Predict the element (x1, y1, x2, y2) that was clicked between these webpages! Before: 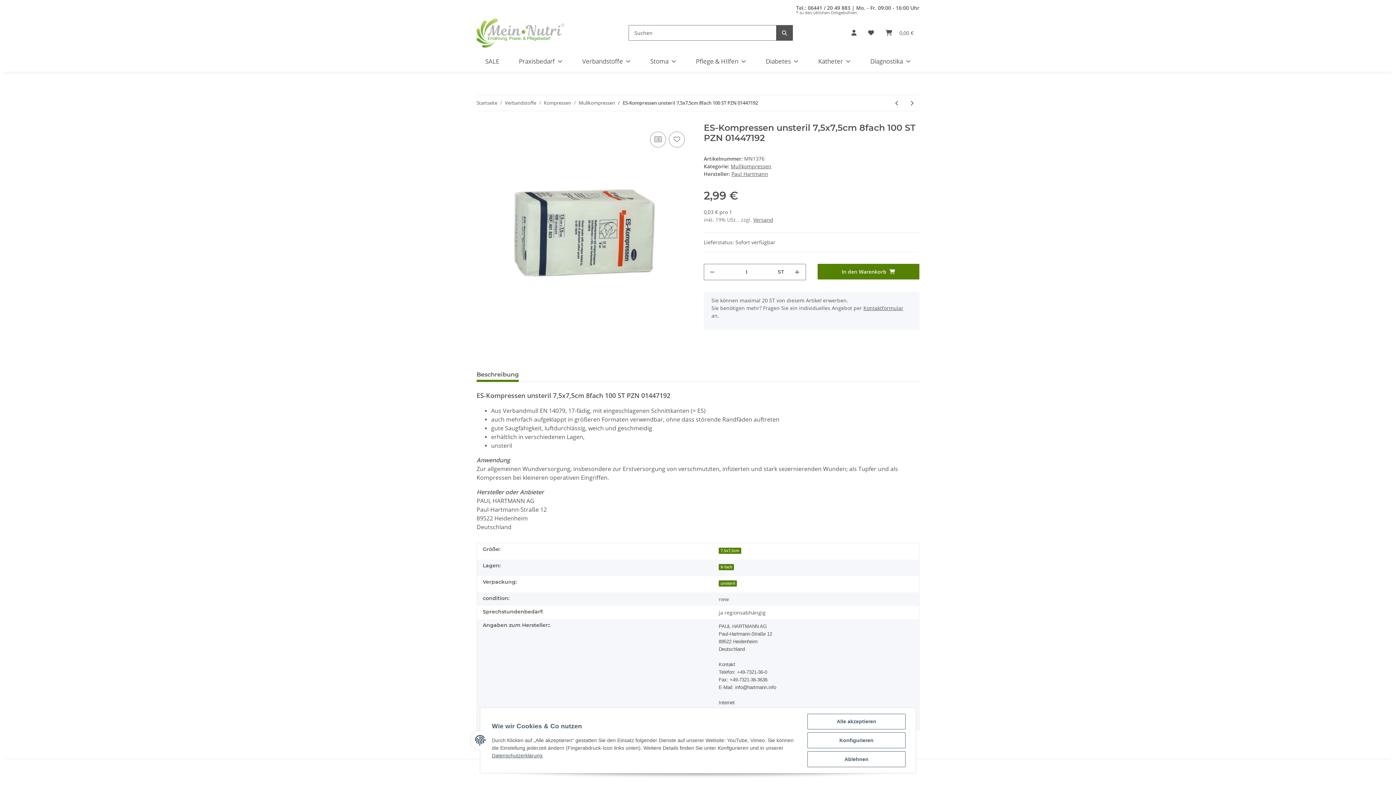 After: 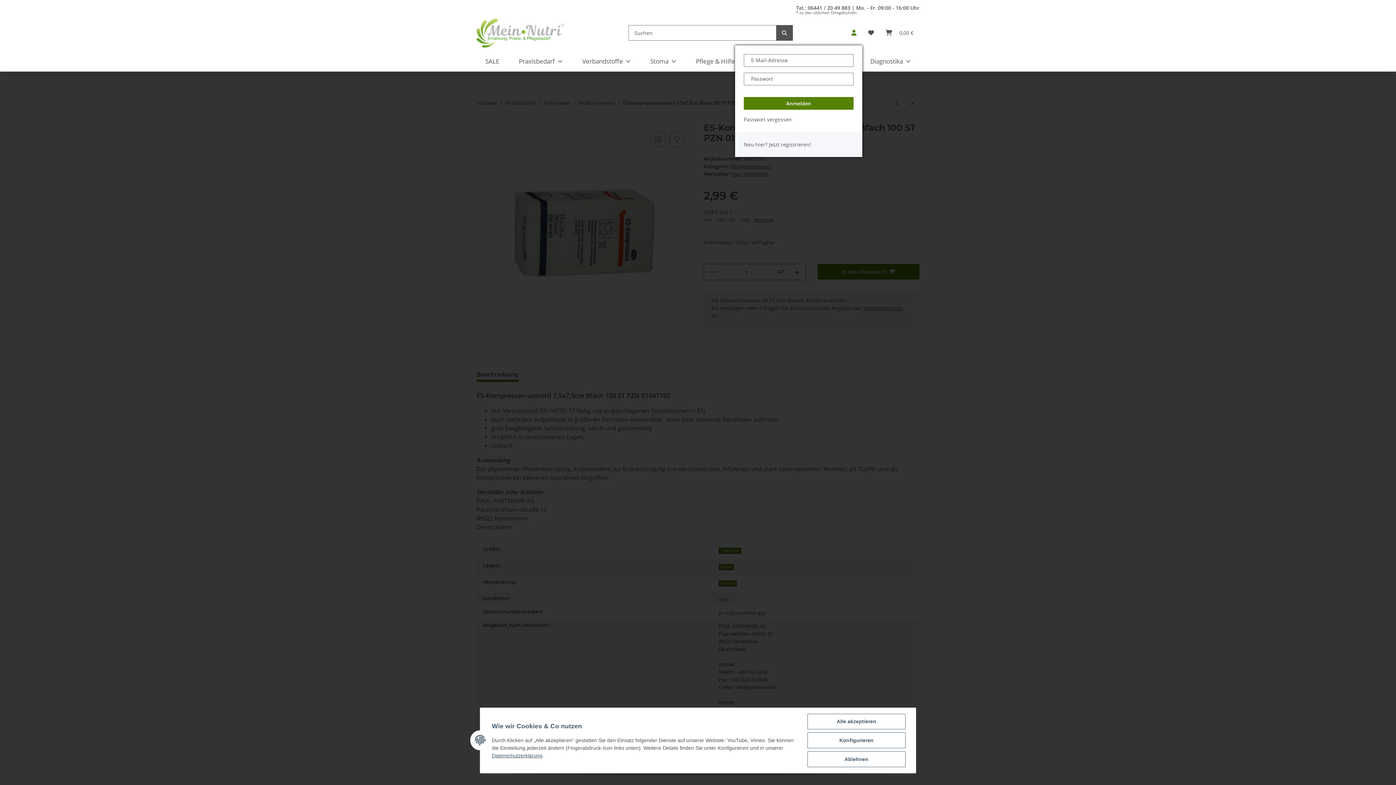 Action: label: Mein Konto bbox: (845, 20, 862, 45)